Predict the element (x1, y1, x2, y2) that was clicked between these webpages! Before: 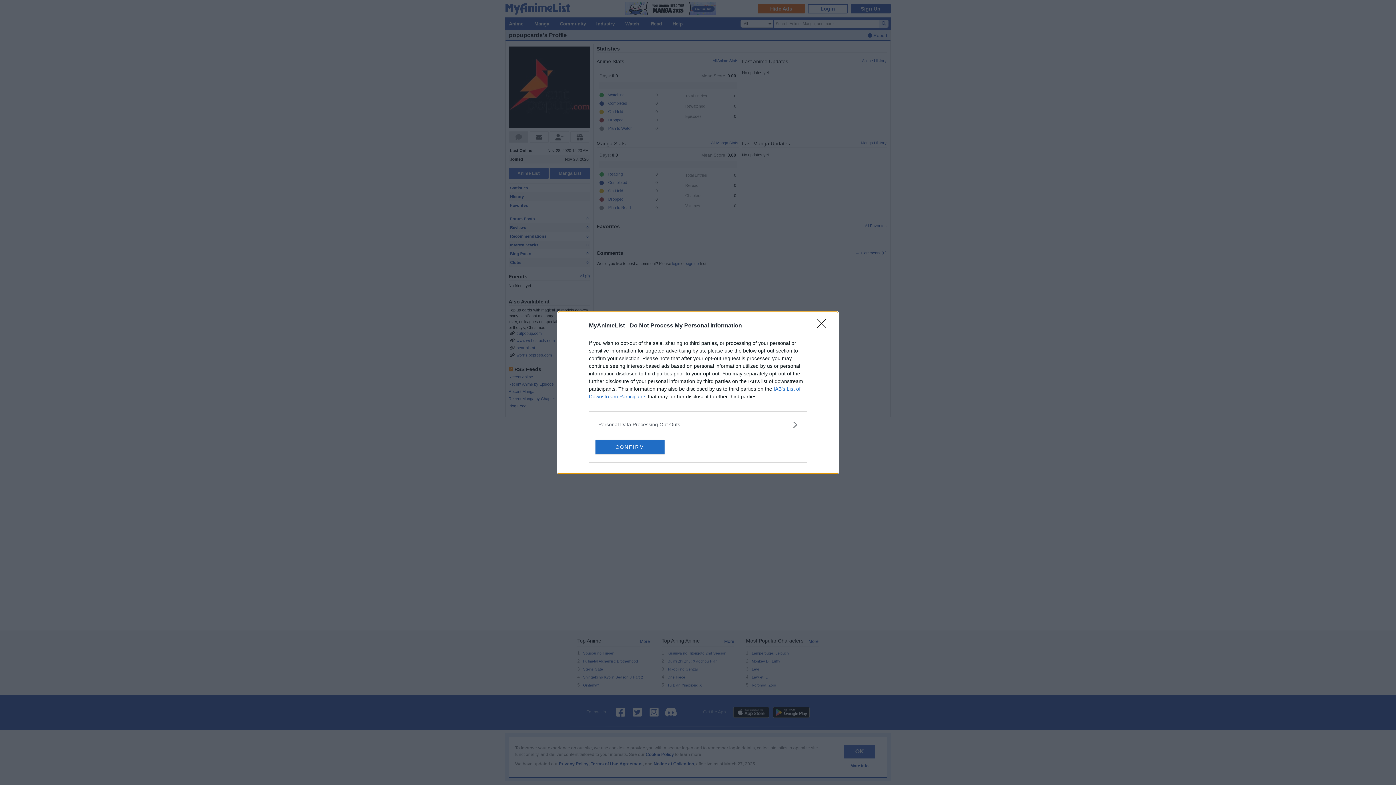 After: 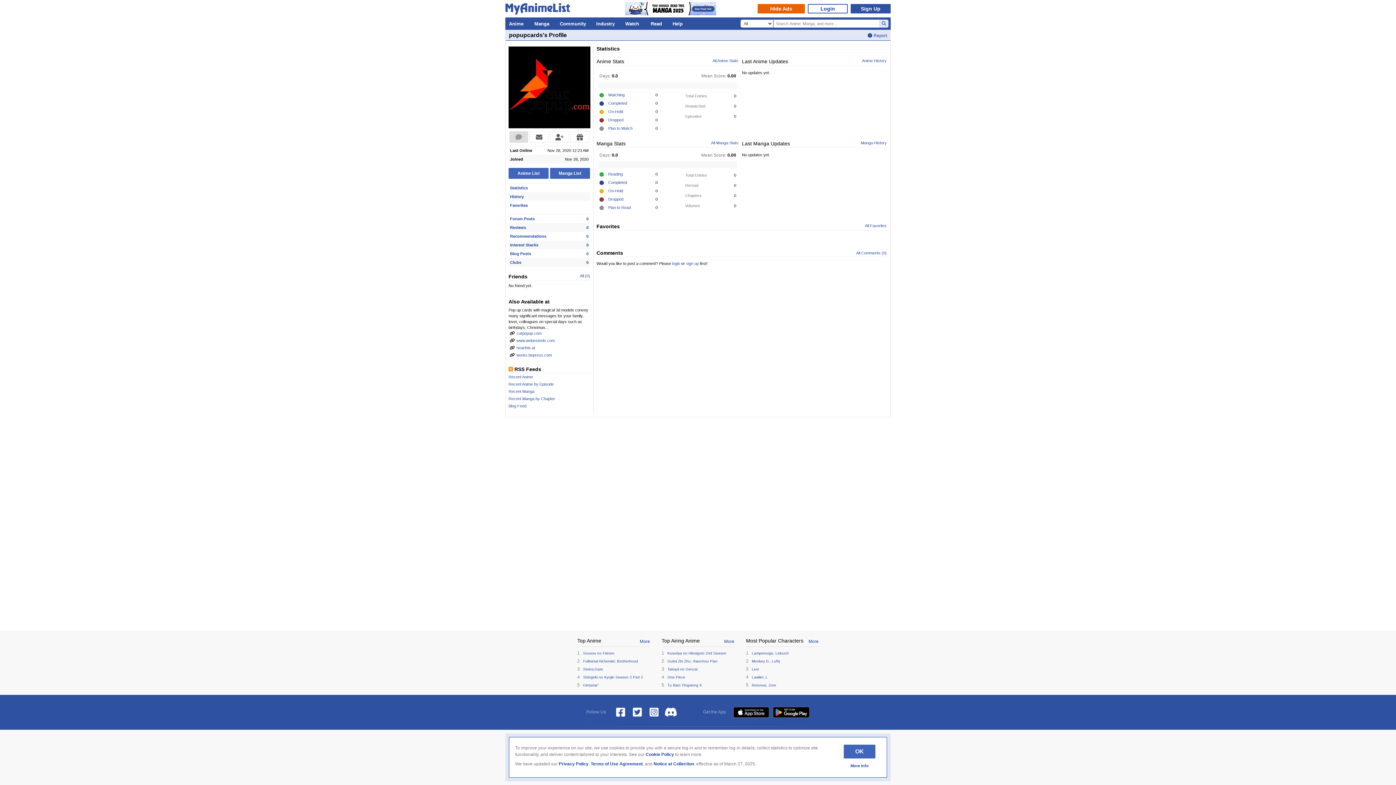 Action: label: Close bbox: (817, 319, 830, 332)